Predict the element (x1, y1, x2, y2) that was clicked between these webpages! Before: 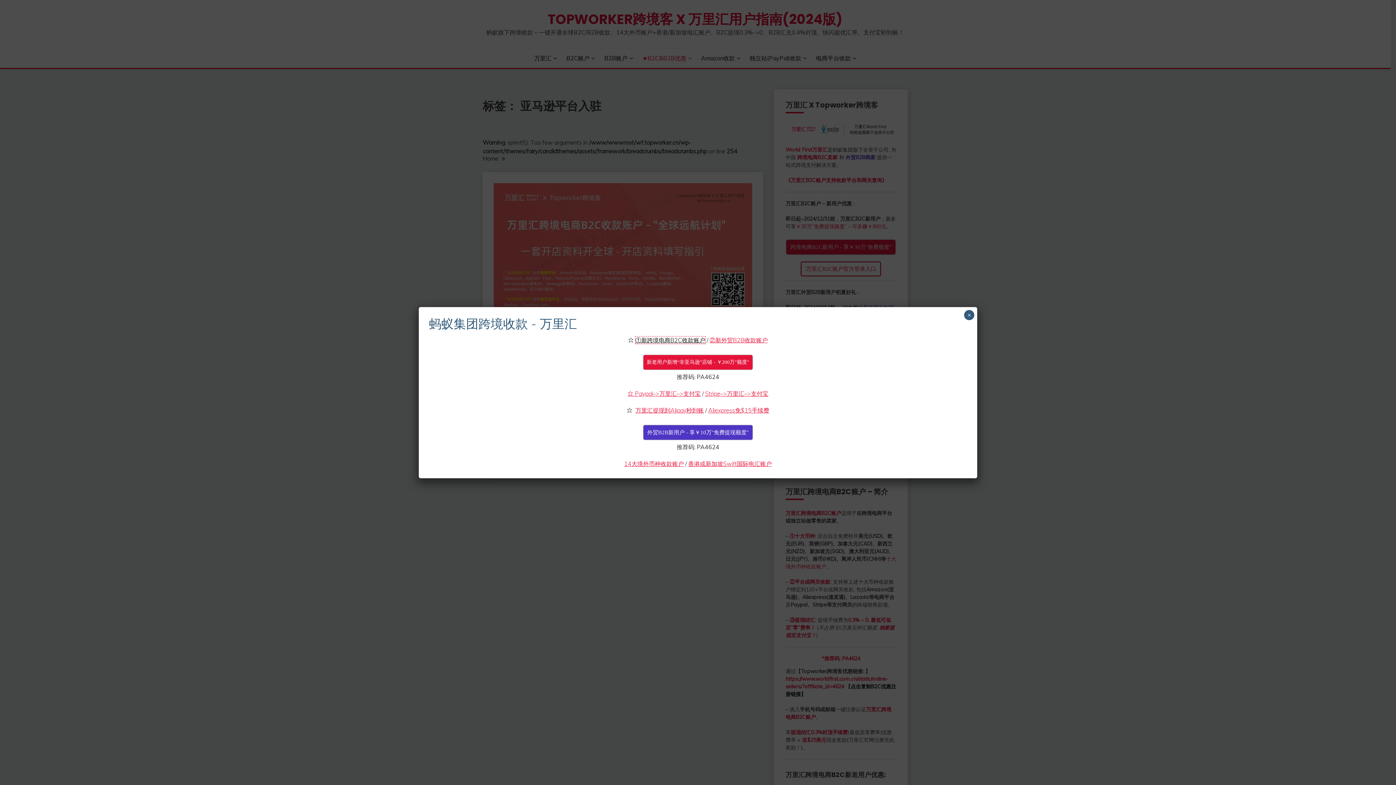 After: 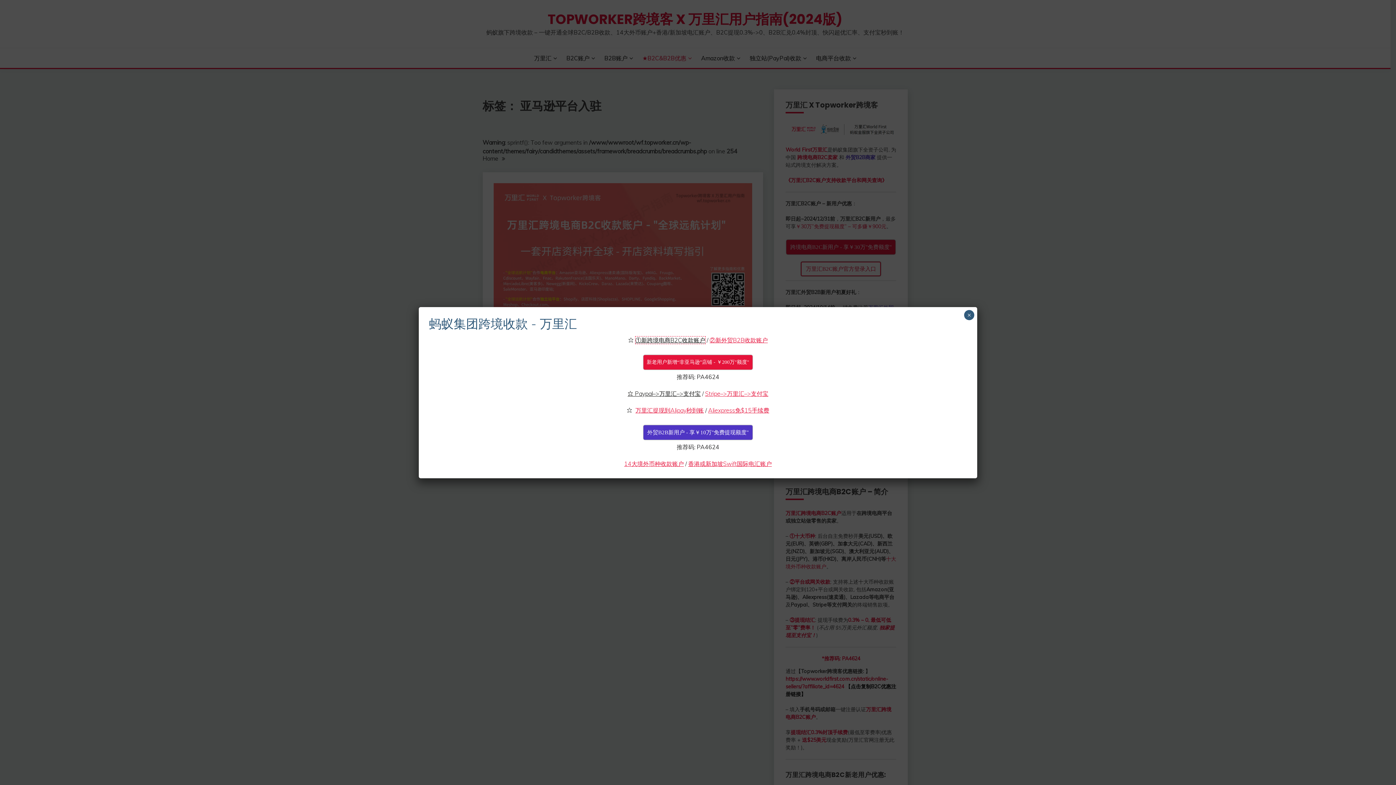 Action: bbox: (627, 390, 700, 397) label: ⭐ Paypal–>万里汇–>支付宝